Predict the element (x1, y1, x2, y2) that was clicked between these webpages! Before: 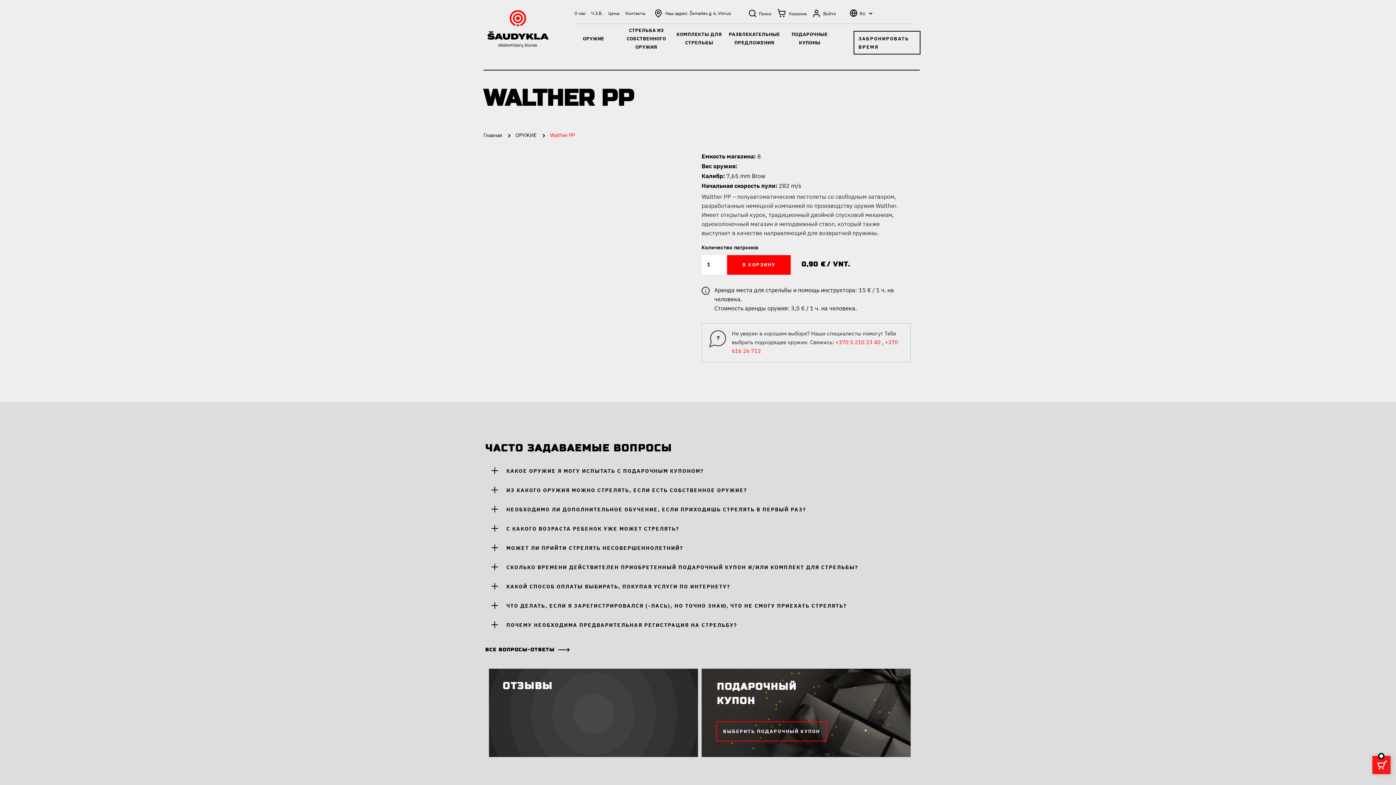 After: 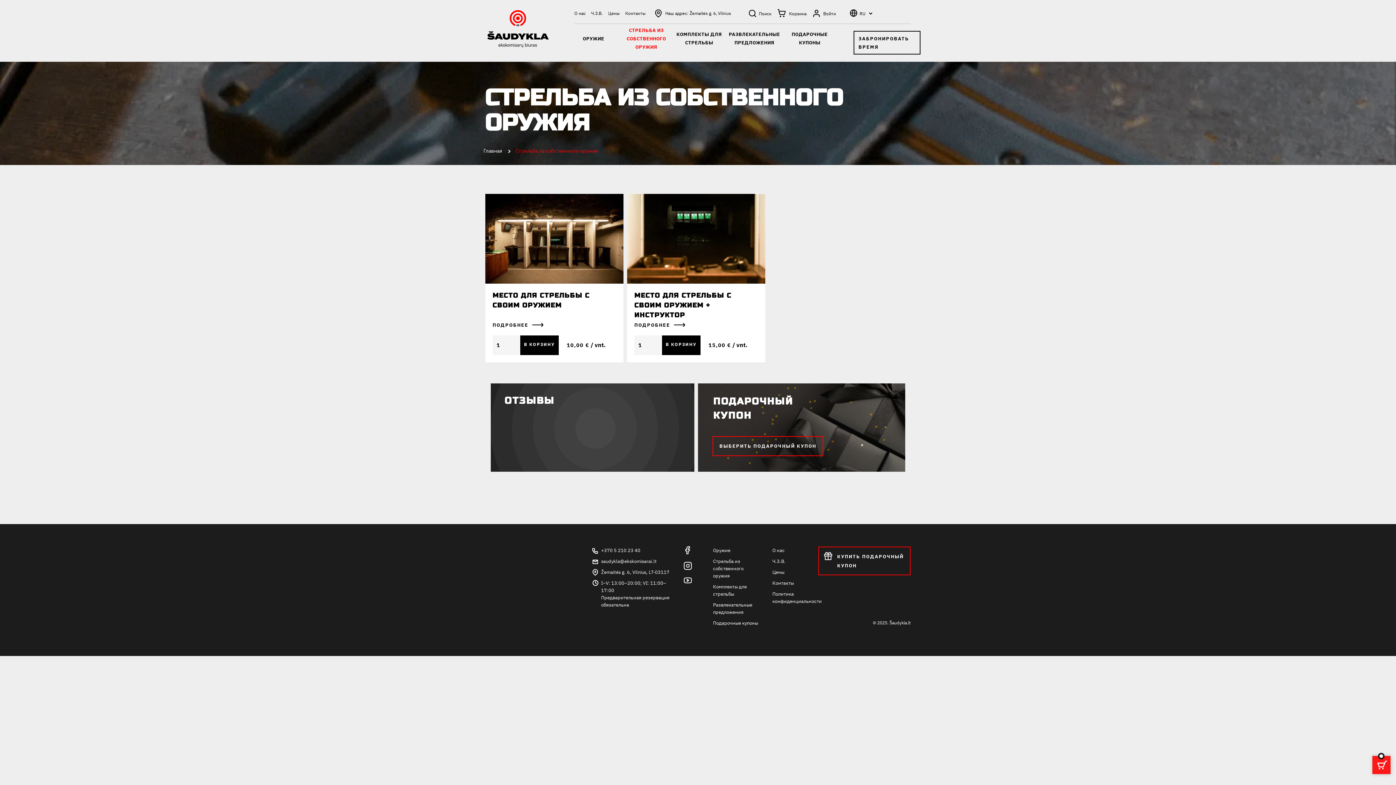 Action: bbox: (620, 25, 672, 50) label: СТРЕЛЬБА ИЗ СОБСТВЕННОГО ОРУЖИЯ